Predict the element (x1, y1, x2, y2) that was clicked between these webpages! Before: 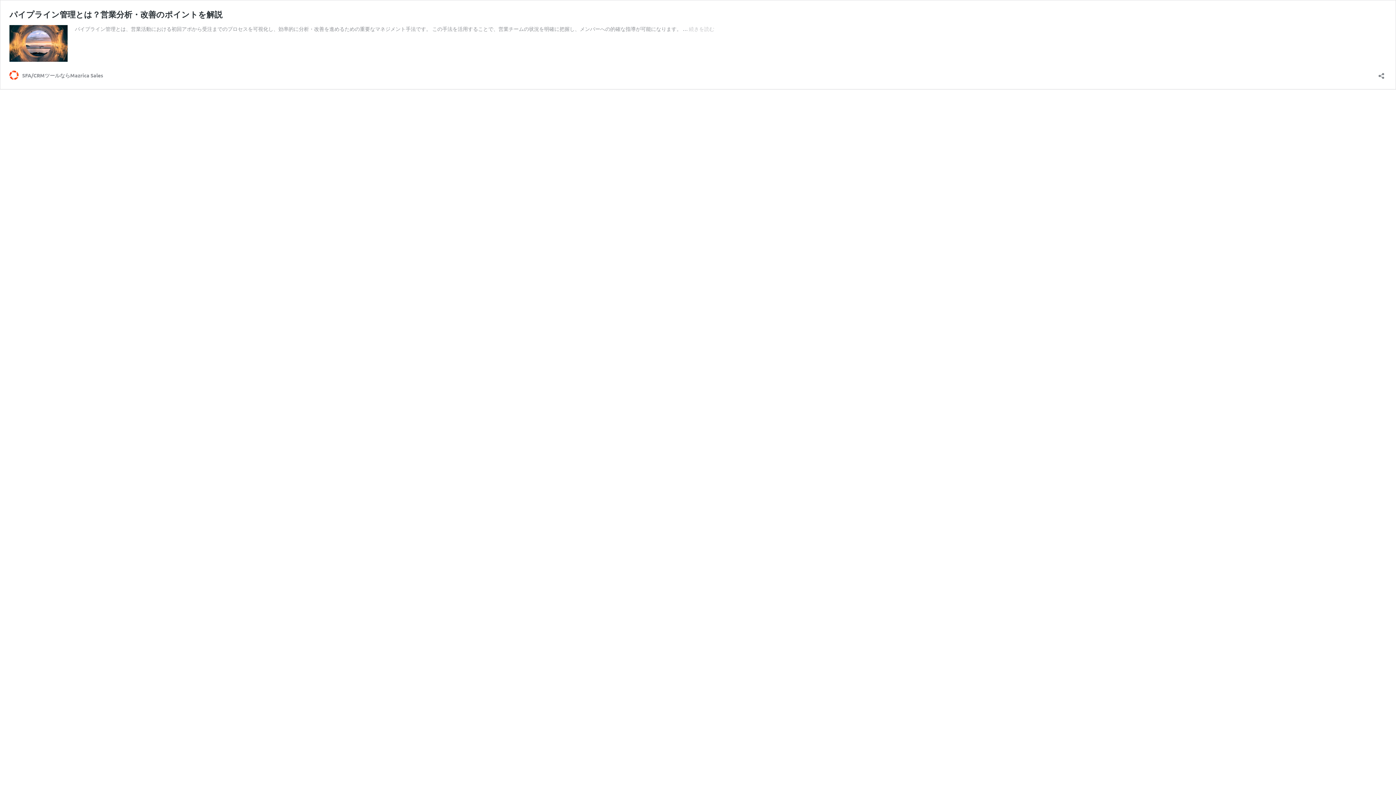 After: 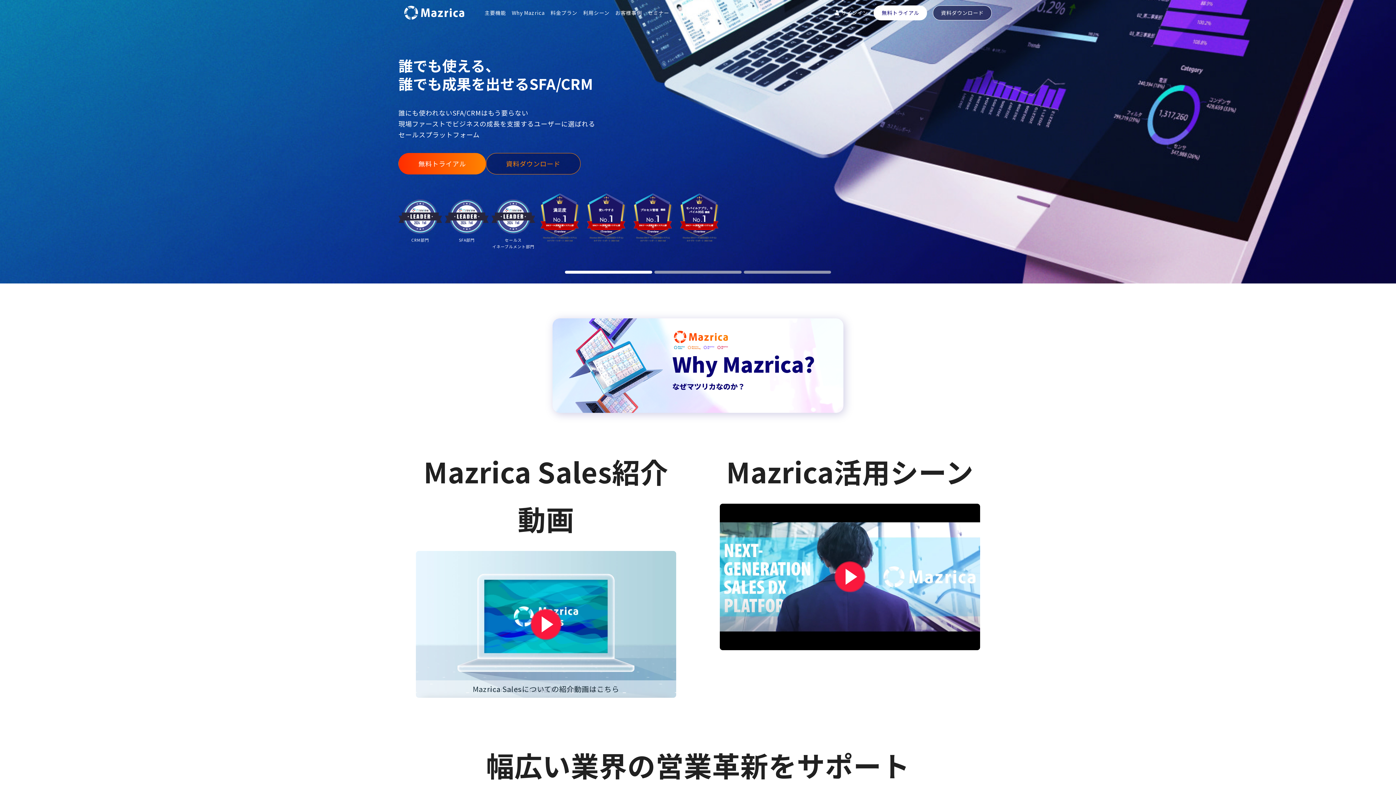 Action: label: SFA/CRMツールならMazrica Sales bbox: (9, 70, 103, 79)